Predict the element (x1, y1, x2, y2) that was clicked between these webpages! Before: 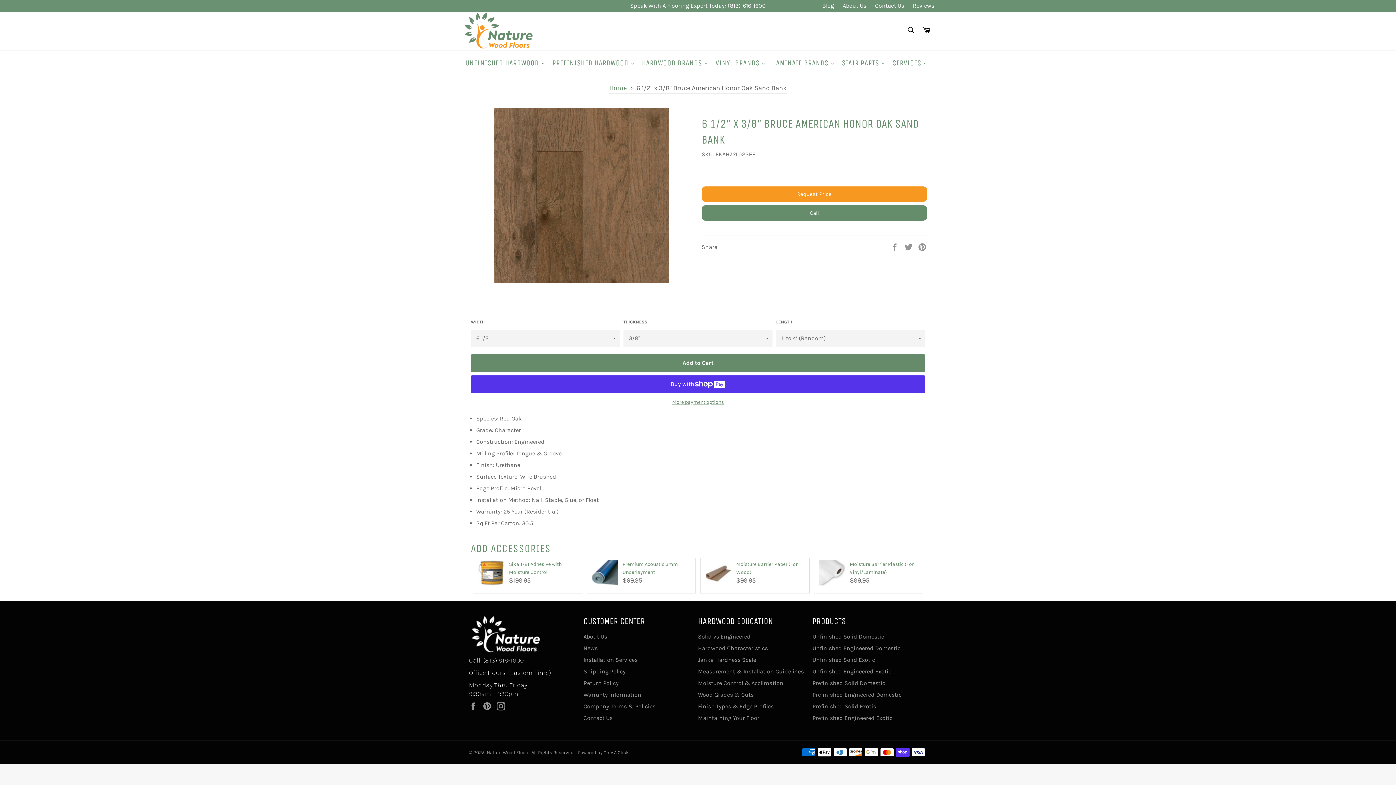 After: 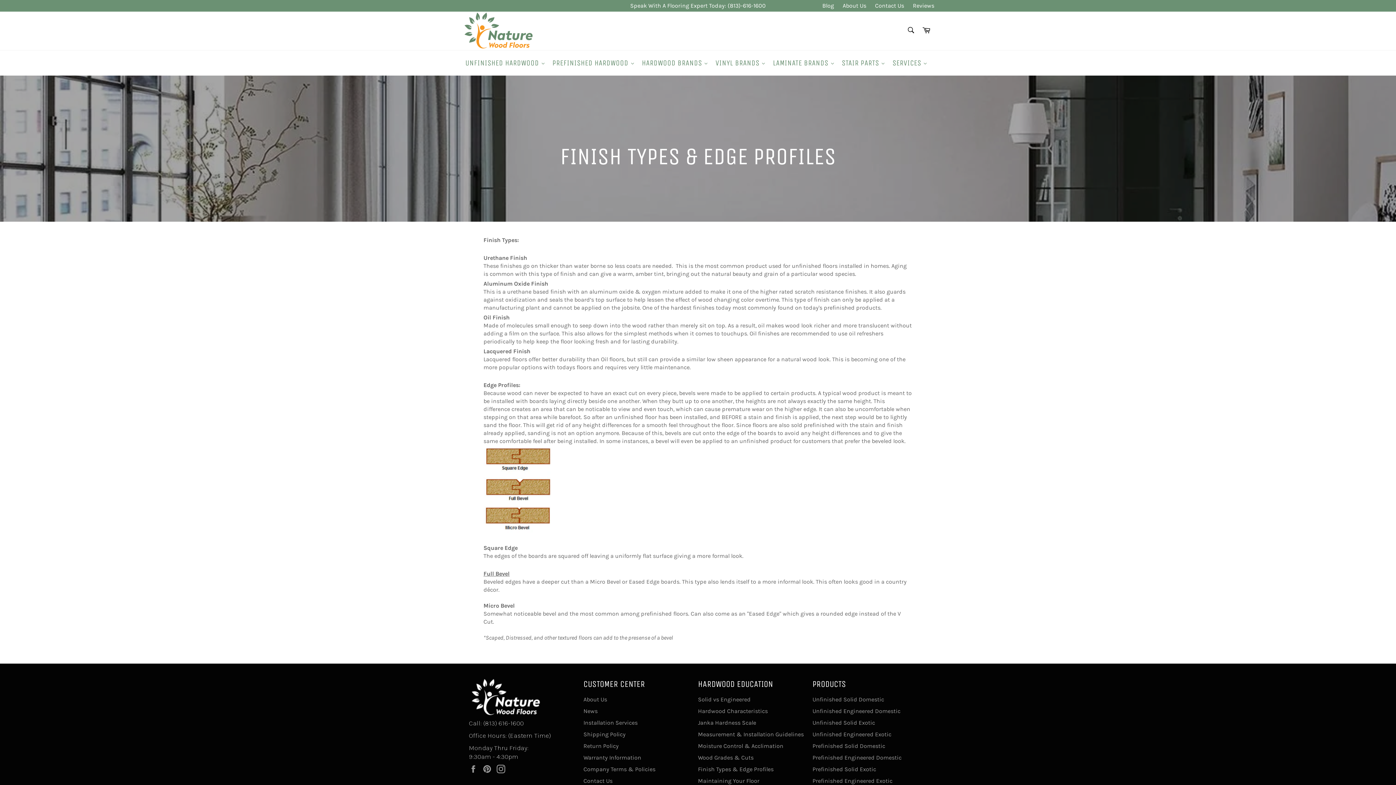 Action: bbox: (698, 703, 773, 710) label: Finish Types & Edge Profiles